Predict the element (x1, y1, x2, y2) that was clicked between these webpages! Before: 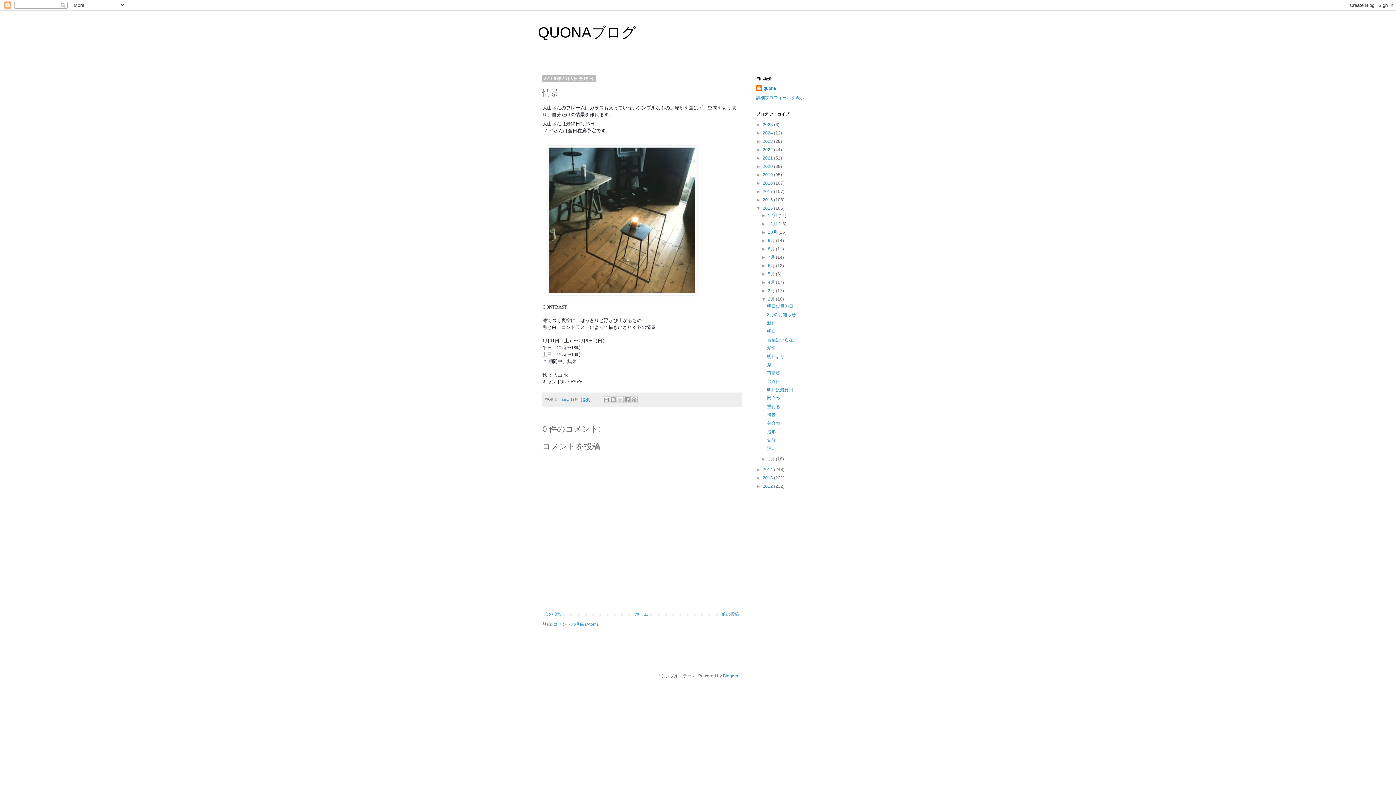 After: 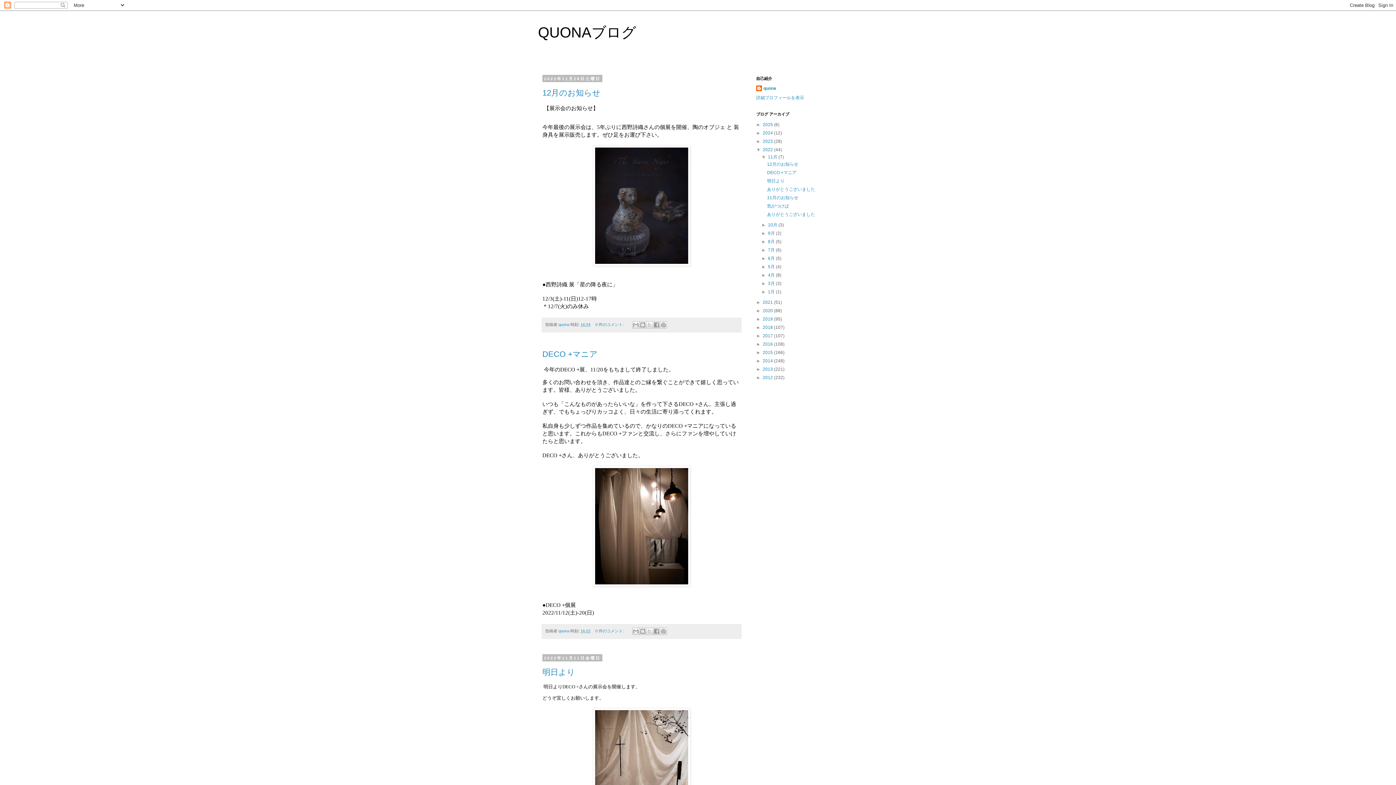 Action: bbox: (762, 147, 774, 152) label: 2022 